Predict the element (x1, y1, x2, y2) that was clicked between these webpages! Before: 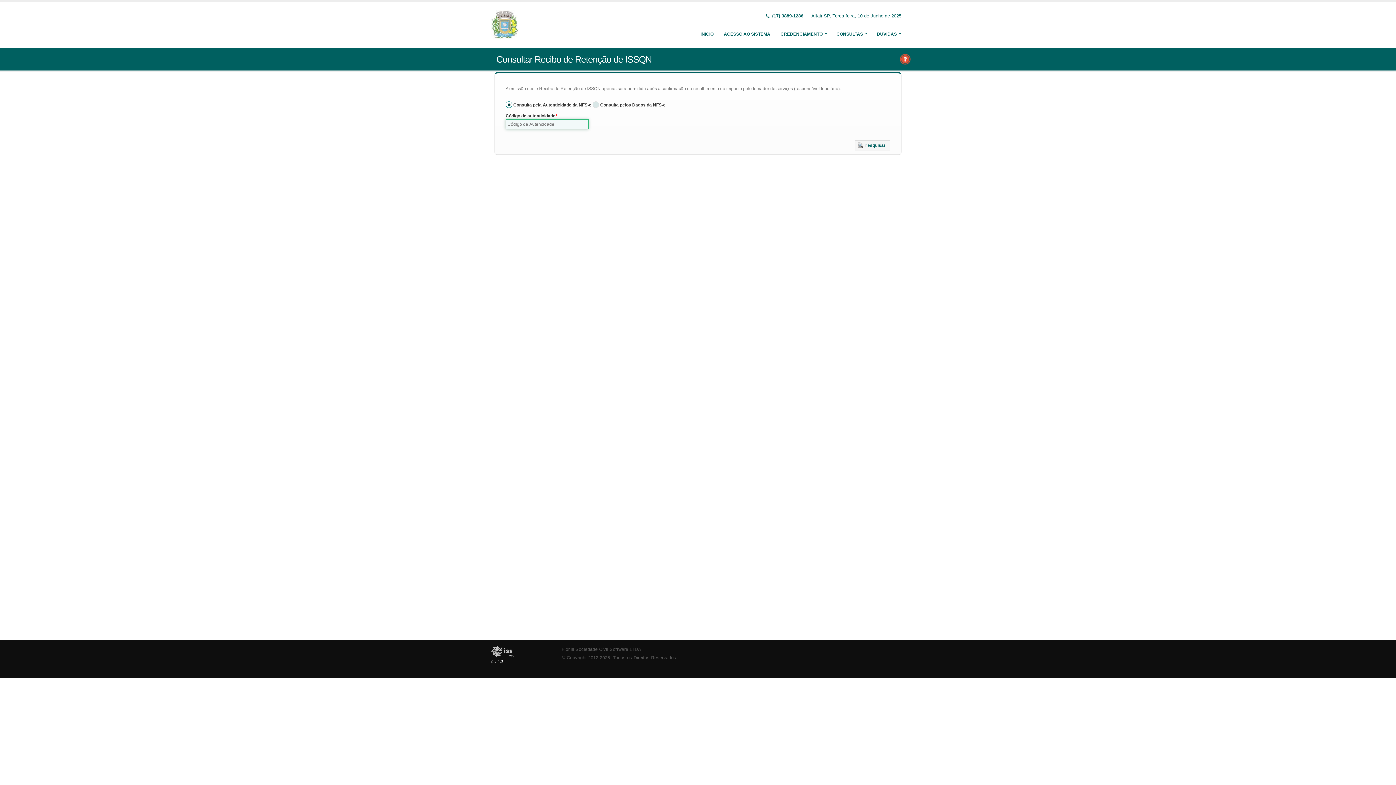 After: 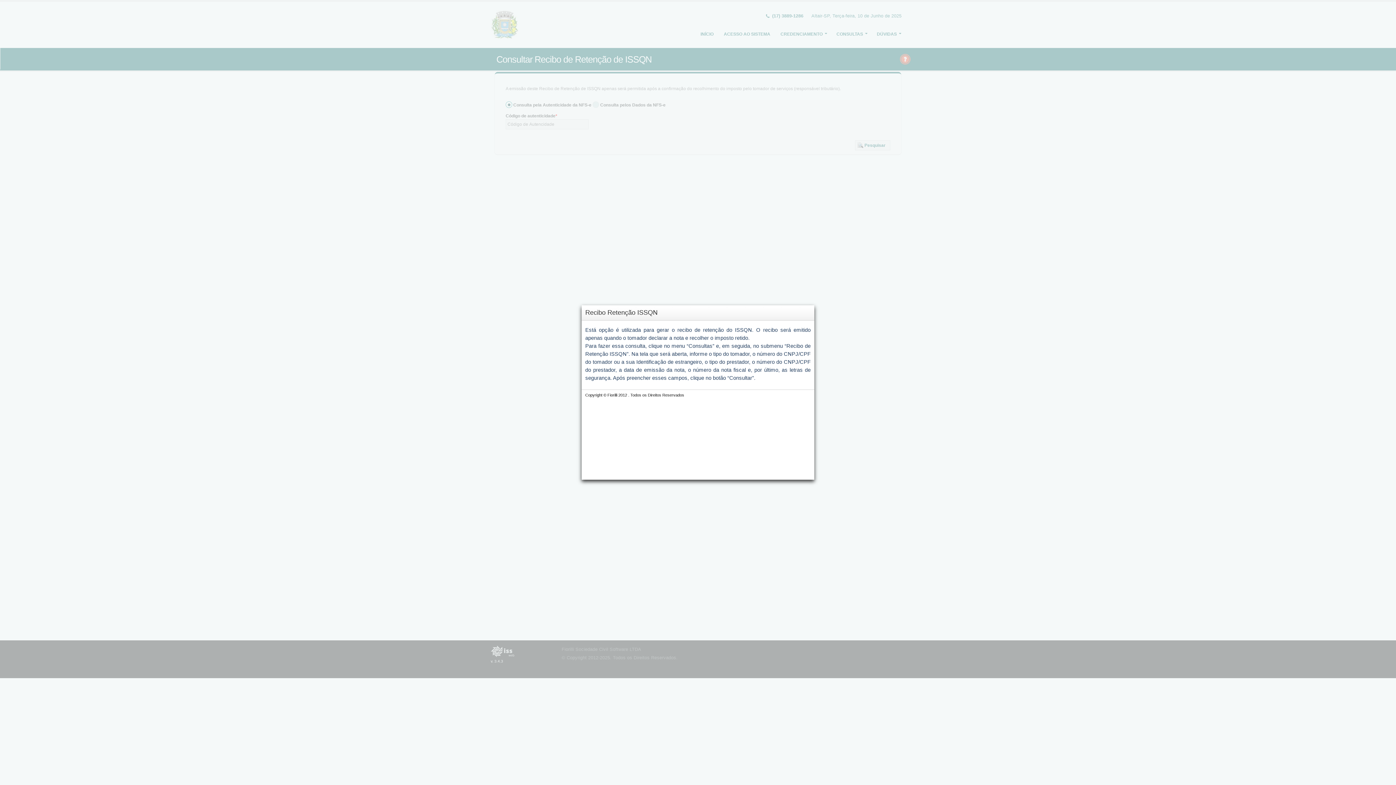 Action: bbox: (899, 55, 911, 61)